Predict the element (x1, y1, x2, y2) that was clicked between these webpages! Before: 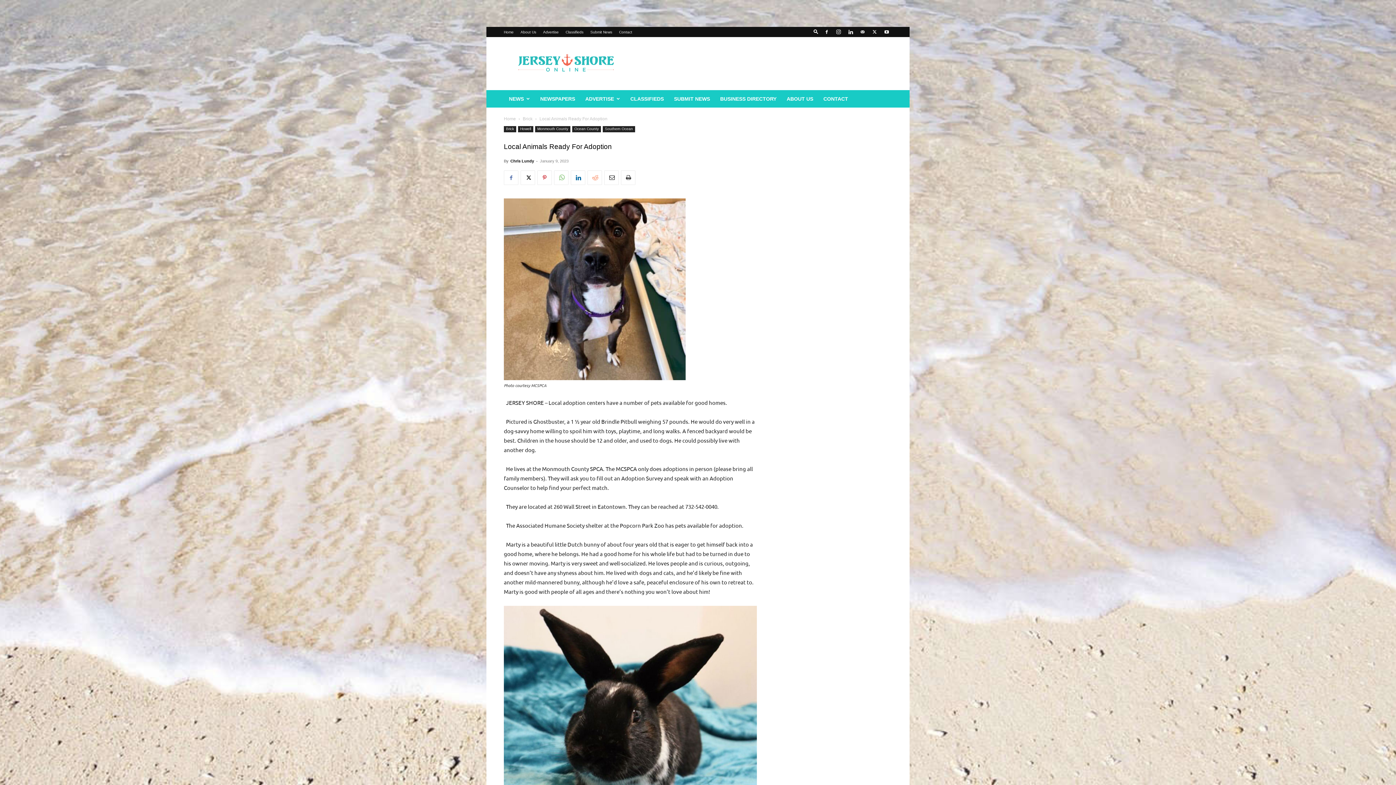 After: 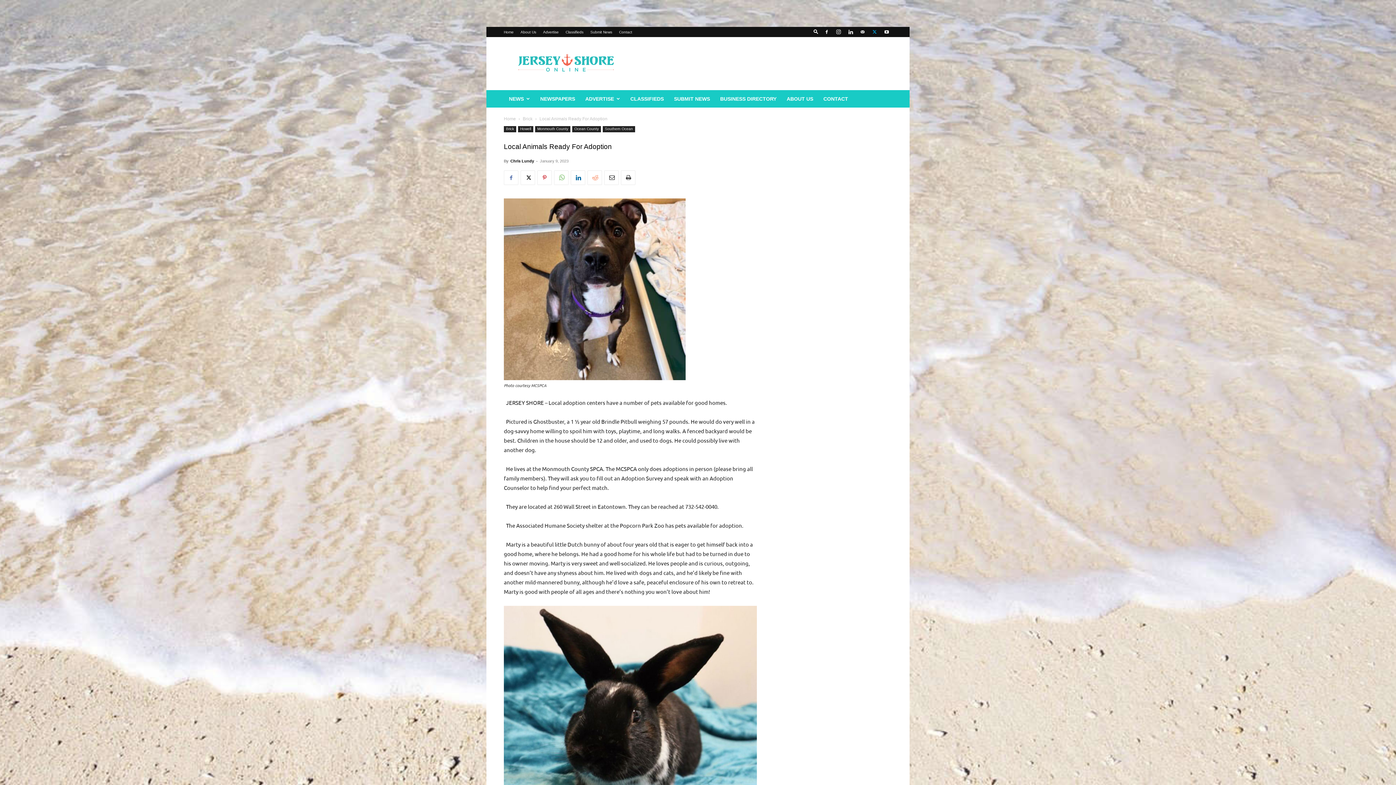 Action: bbox: (869, 26, 880, 37)